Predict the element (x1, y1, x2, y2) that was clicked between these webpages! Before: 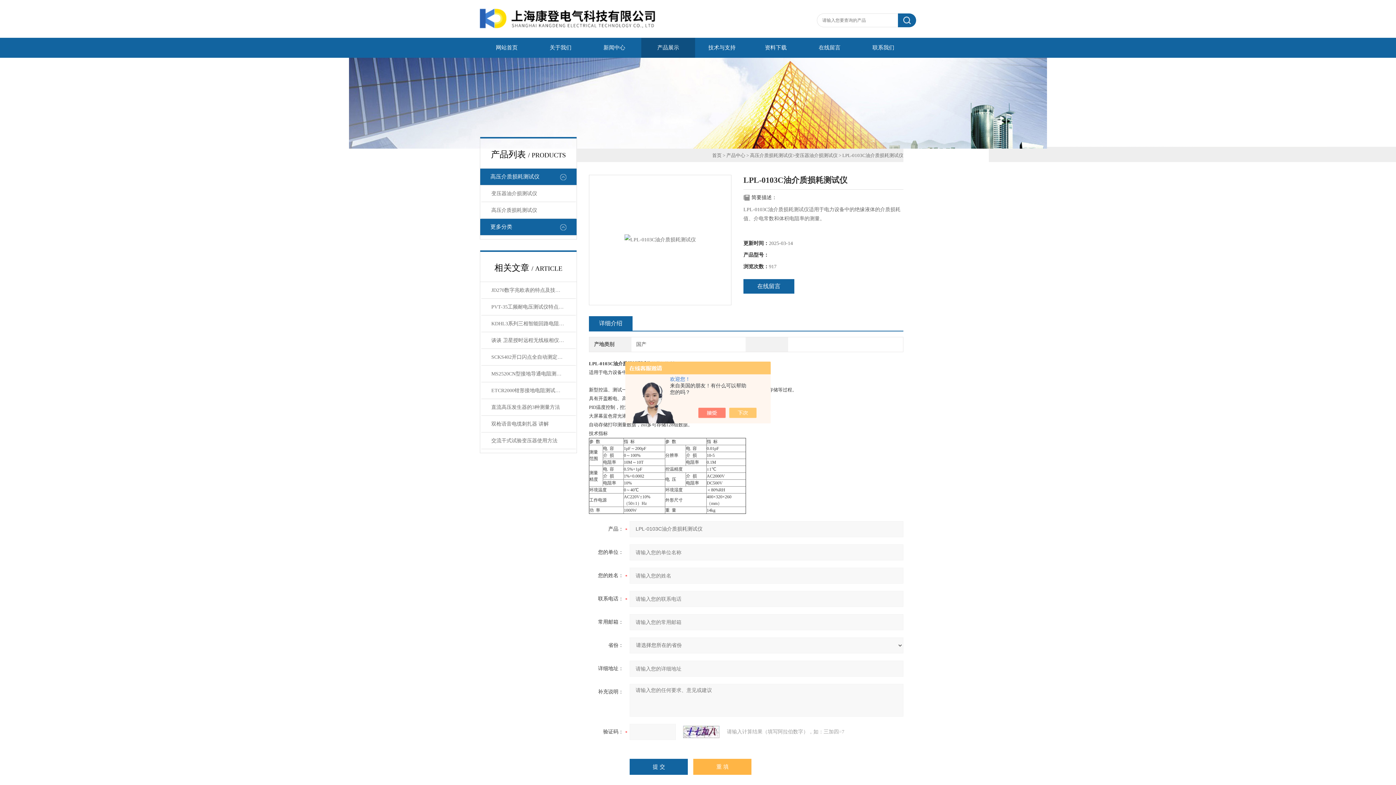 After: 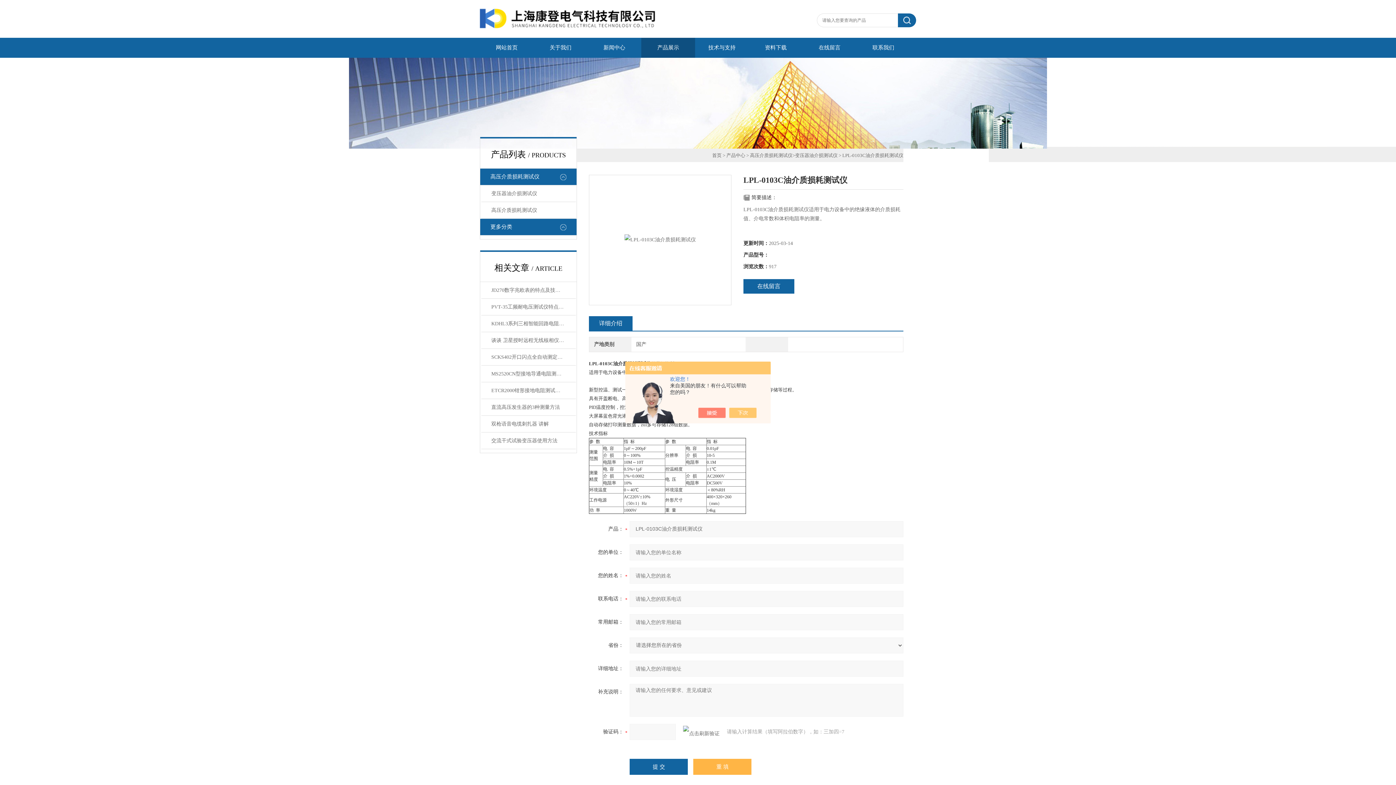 Action: bbox: (683, 726, 727, 738)